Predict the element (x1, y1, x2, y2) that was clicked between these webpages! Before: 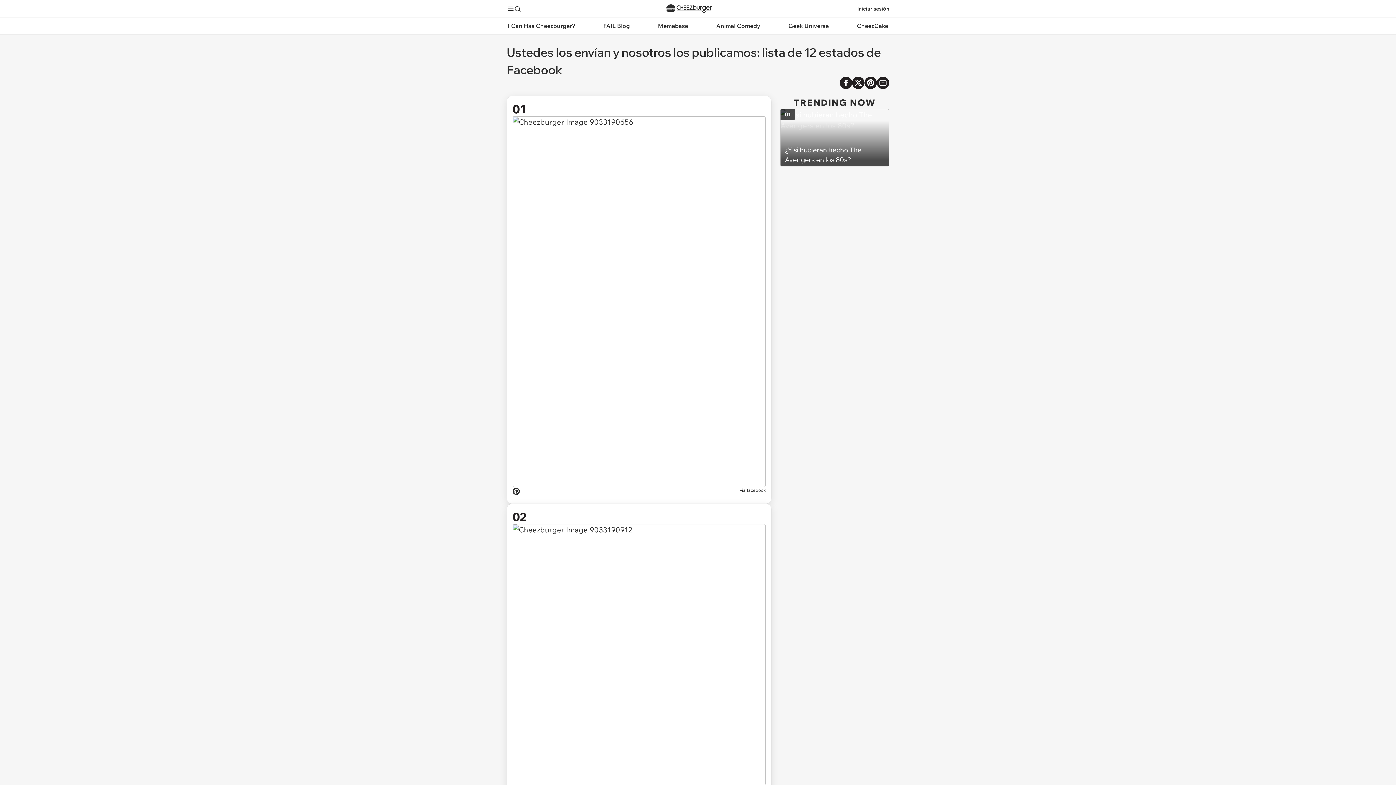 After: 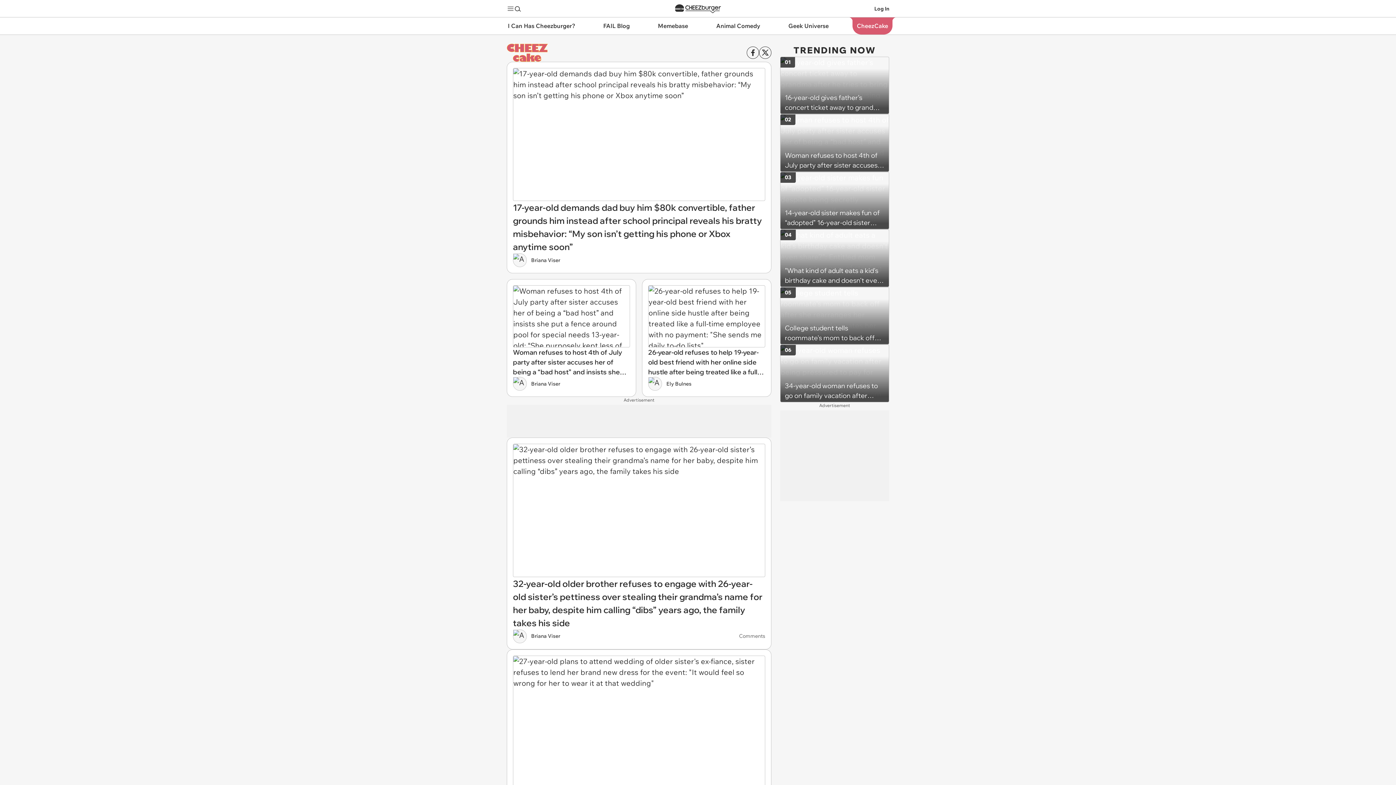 Action: bbox: (847, 17, 898, 34) label: CheezCake